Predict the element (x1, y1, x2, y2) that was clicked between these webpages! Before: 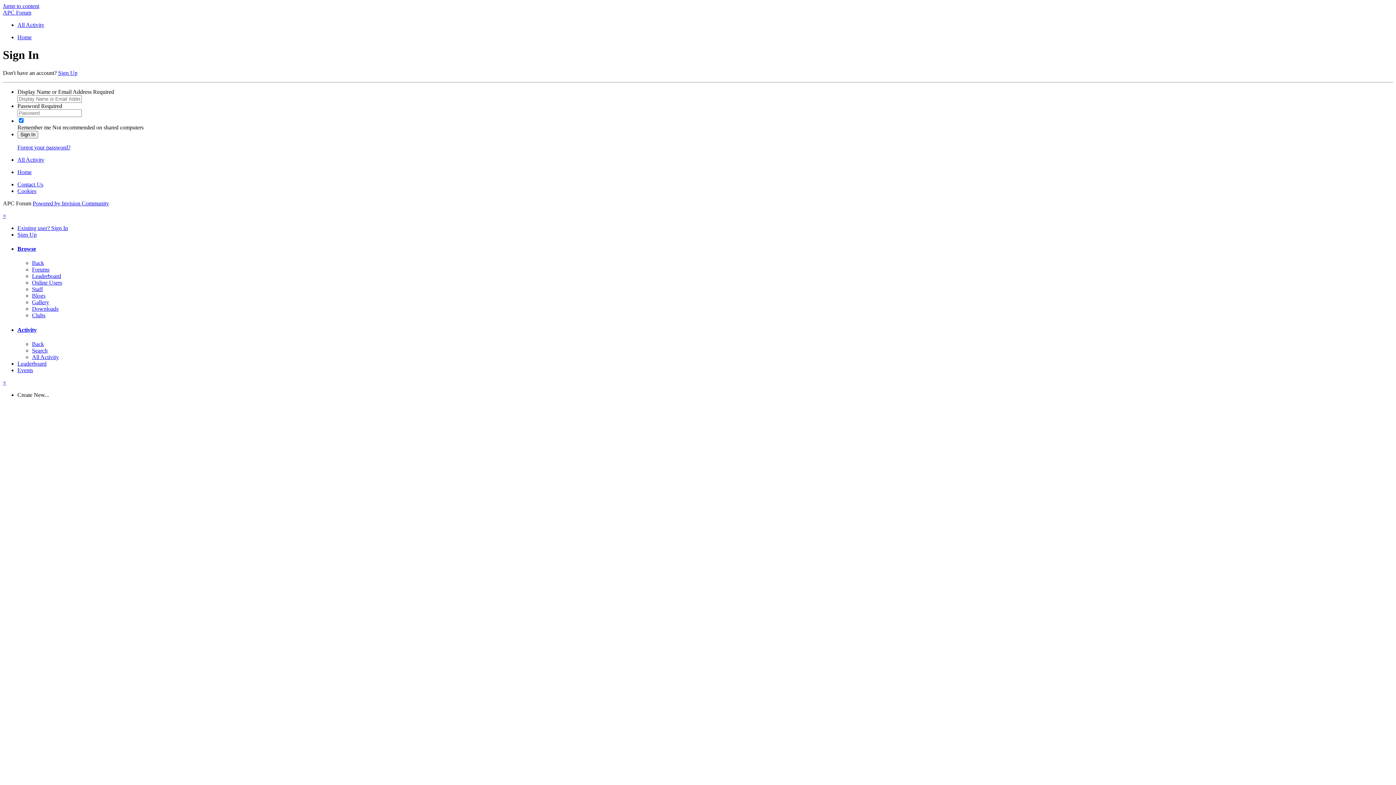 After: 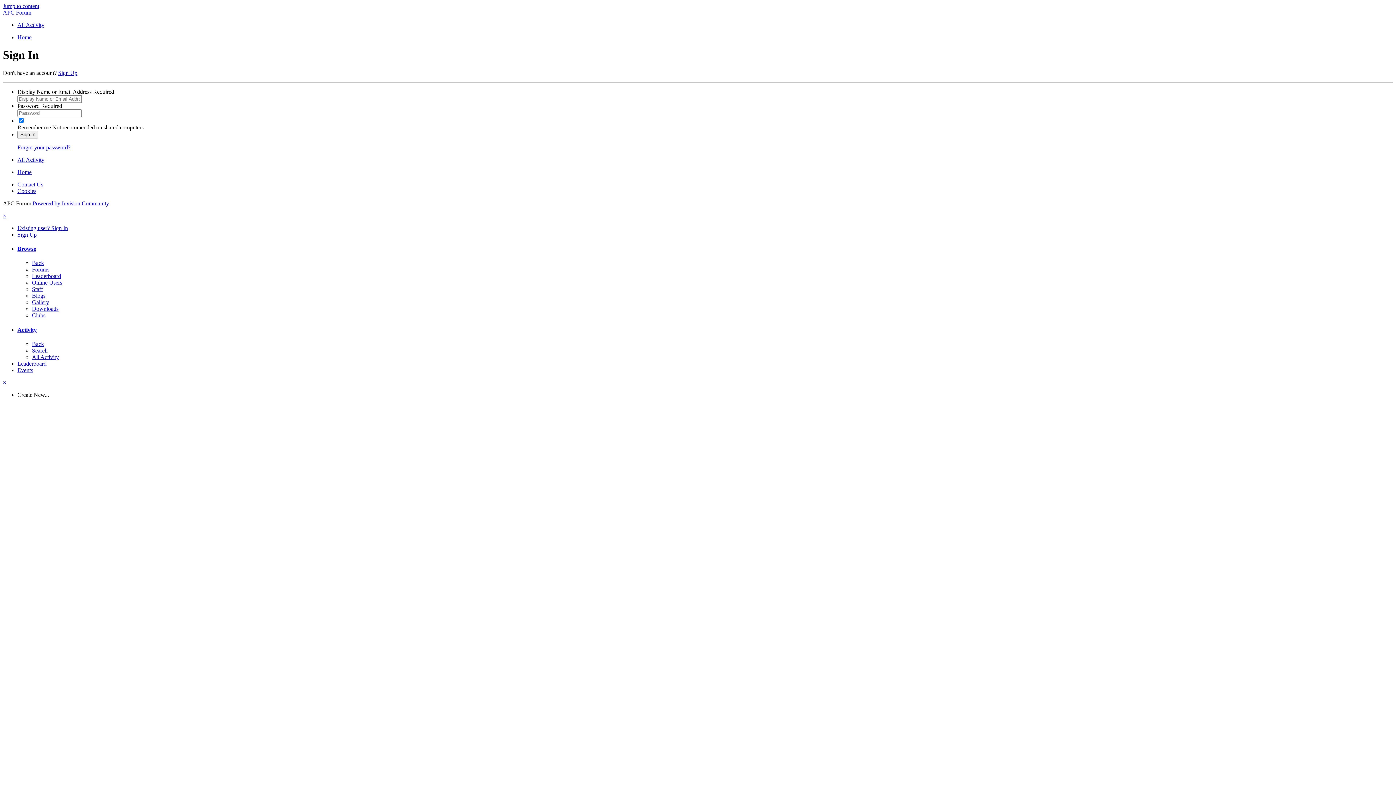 Action: bbox: (32, 299, 49, 305) label: Gallery